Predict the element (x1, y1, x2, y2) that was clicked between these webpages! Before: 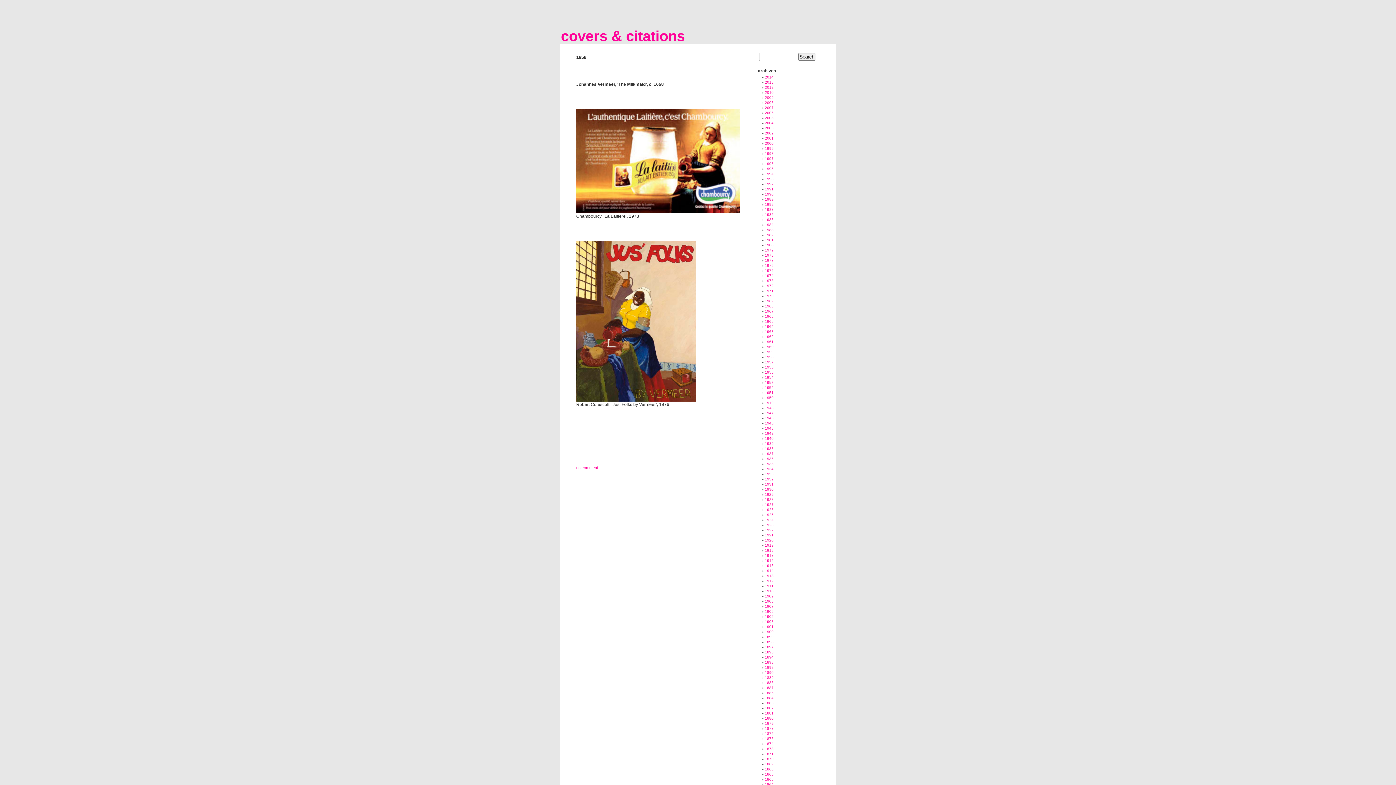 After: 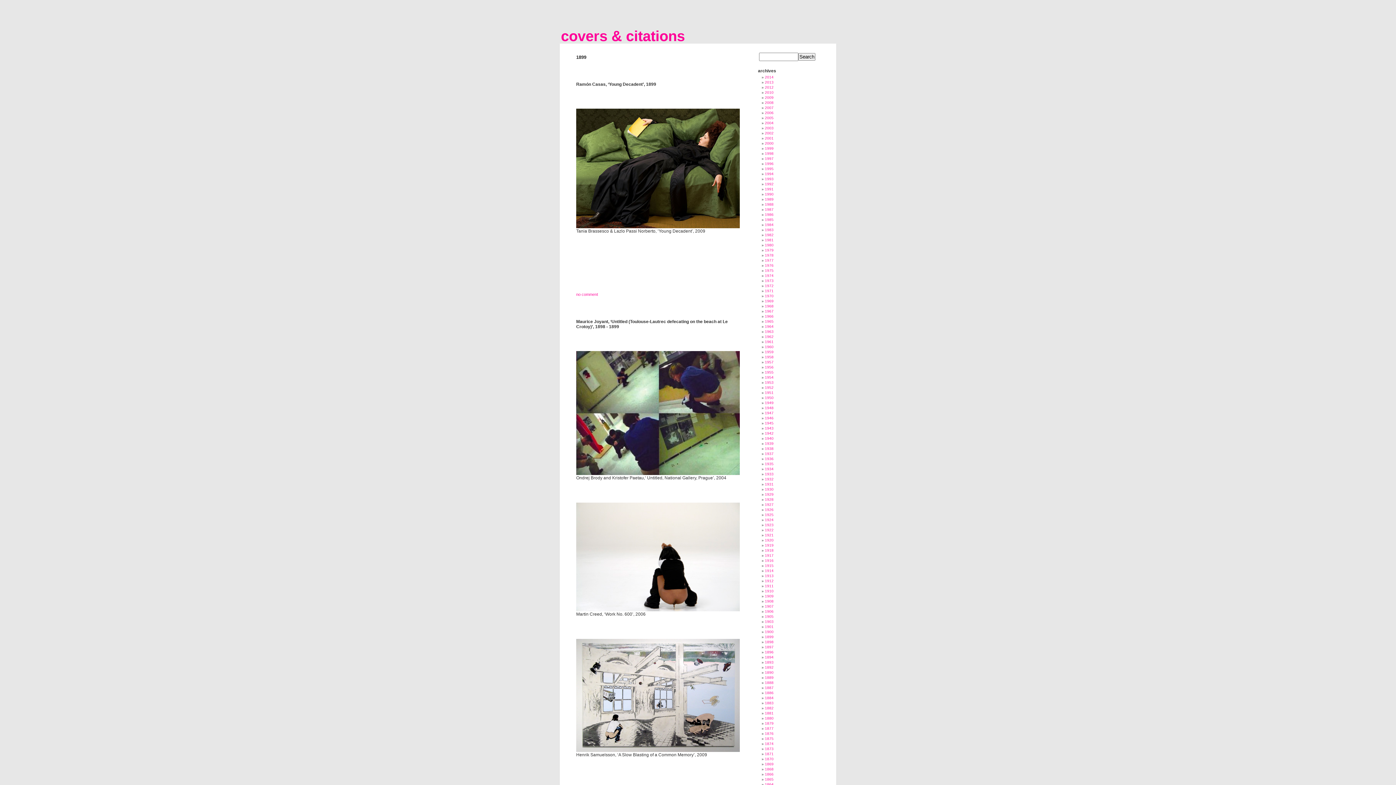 Action: bbox: (765, 635, 773, 639) label: 1899